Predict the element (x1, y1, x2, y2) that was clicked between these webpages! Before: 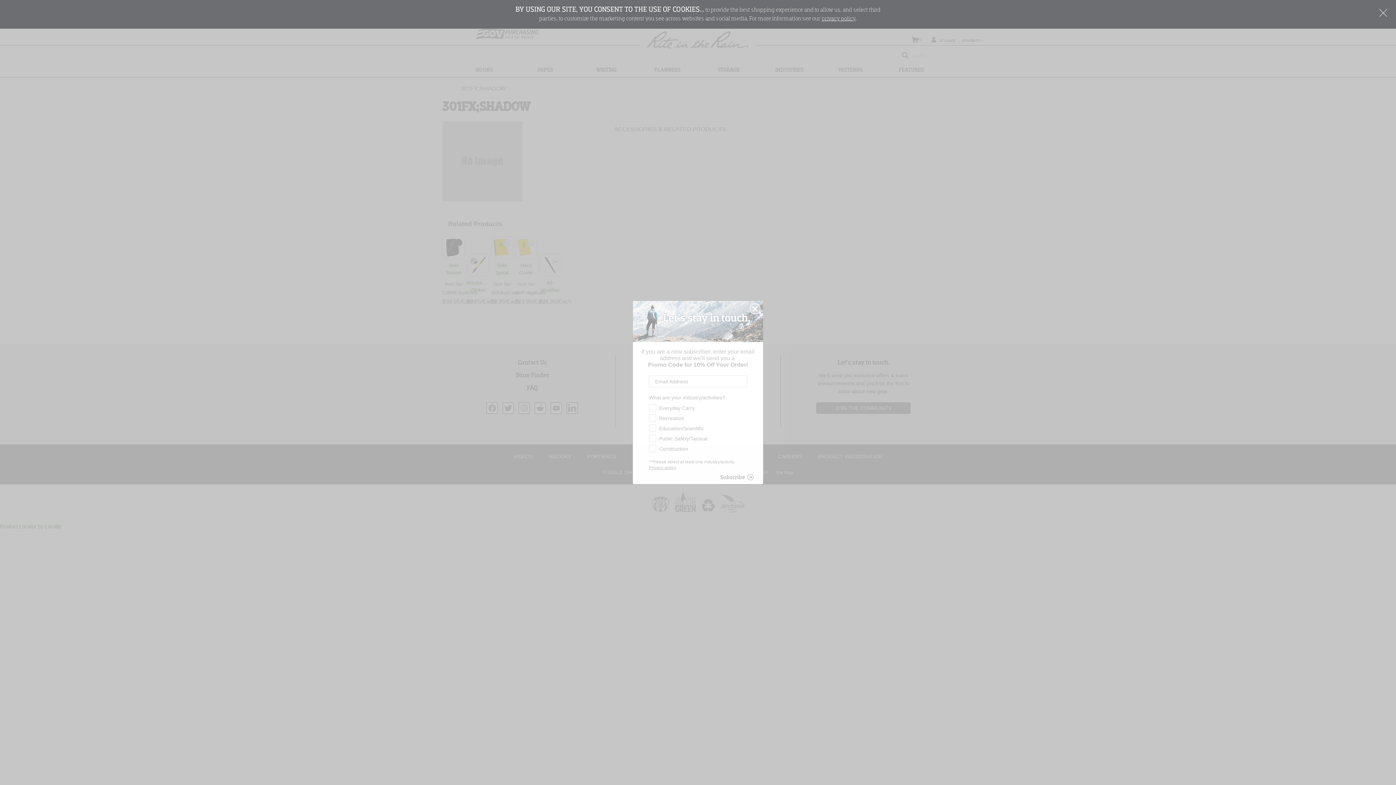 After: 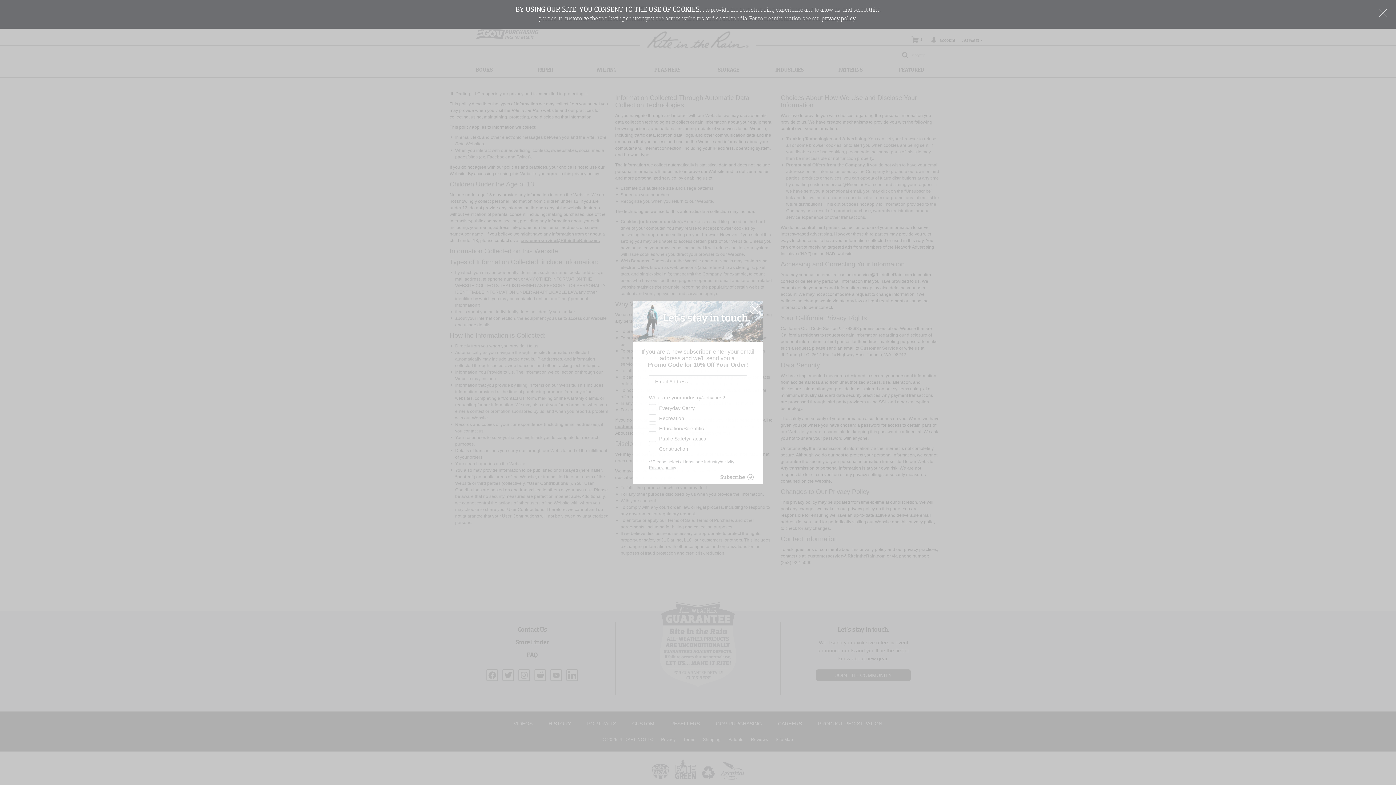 Action: bbox: (821, 16, 856, 21) label: privacy policy